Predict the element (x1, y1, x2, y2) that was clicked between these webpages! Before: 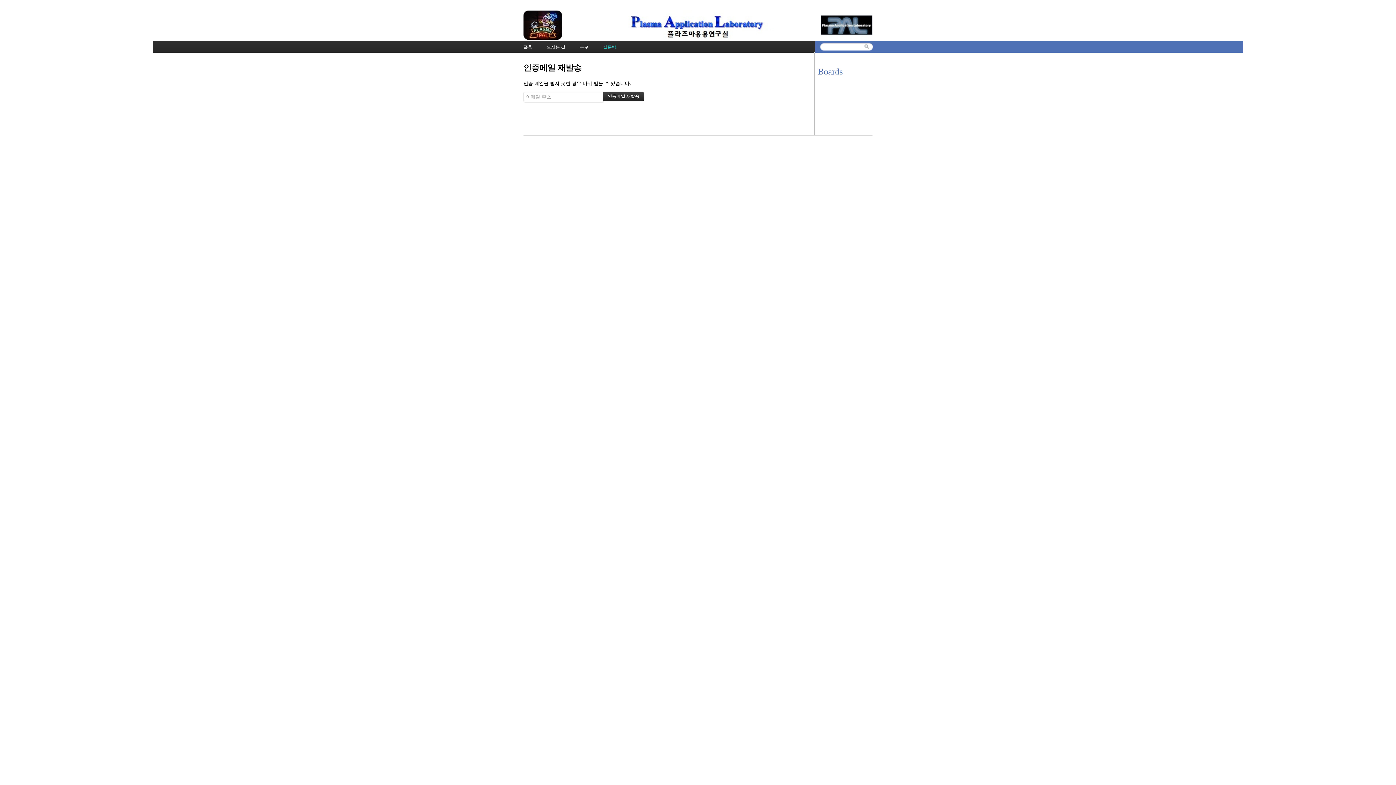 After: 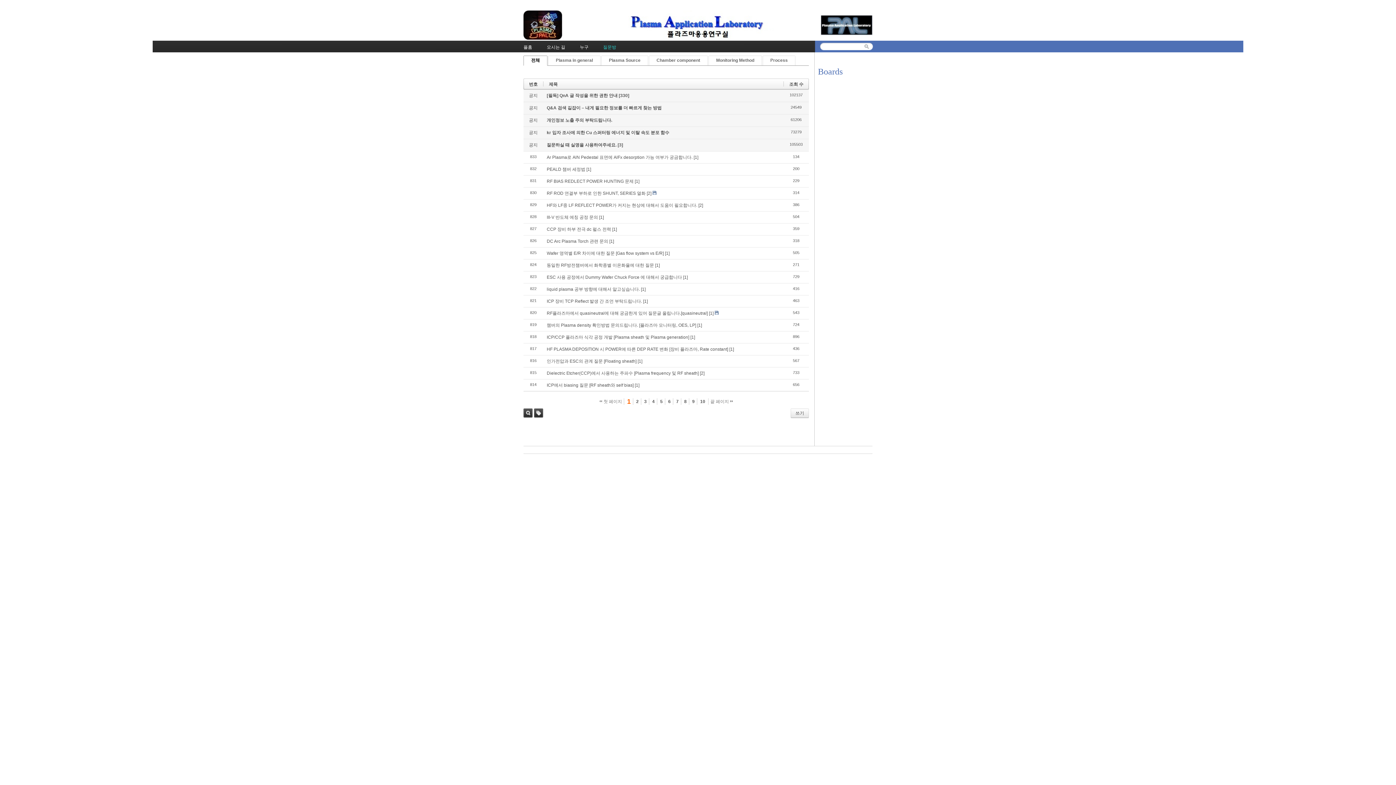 Action: bbox: (603, 40, 616, 52) label: 질문방